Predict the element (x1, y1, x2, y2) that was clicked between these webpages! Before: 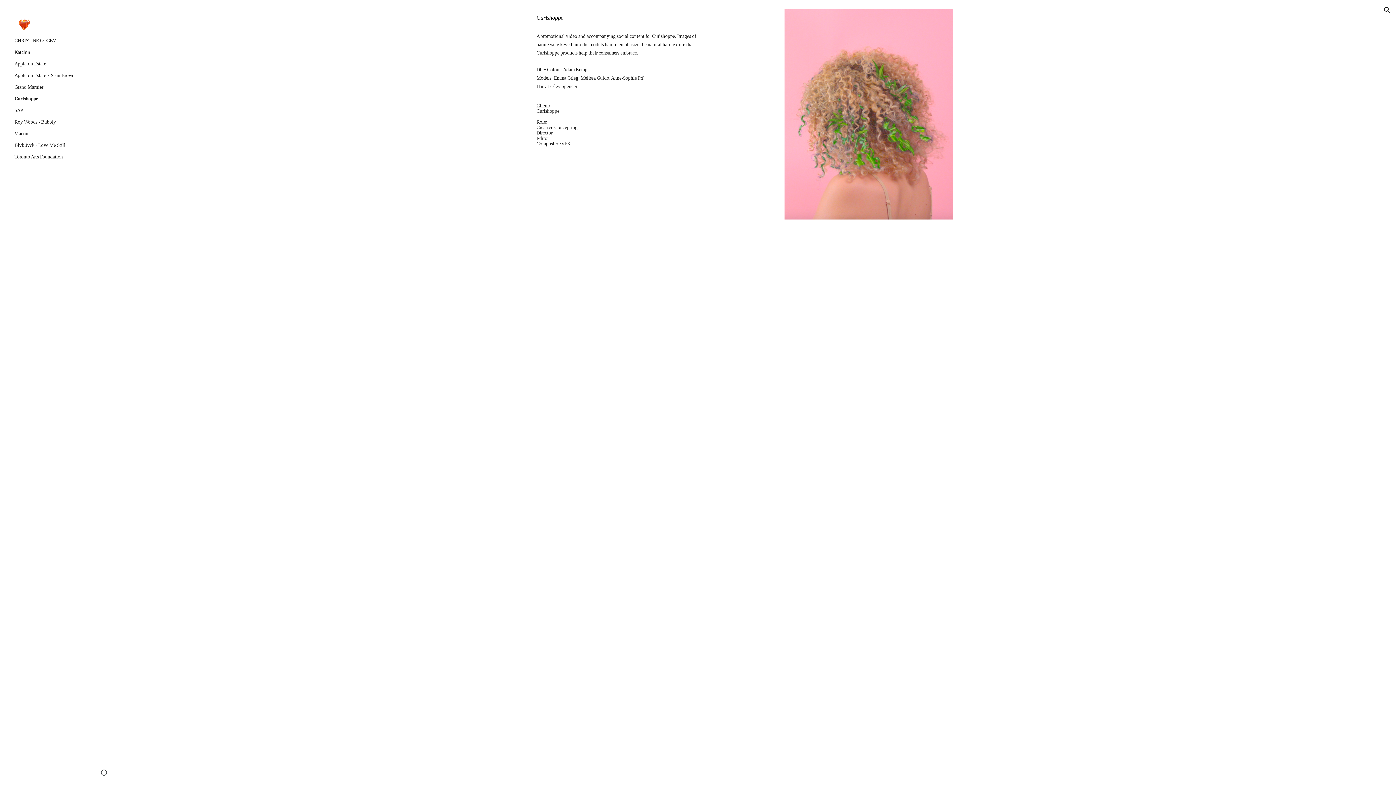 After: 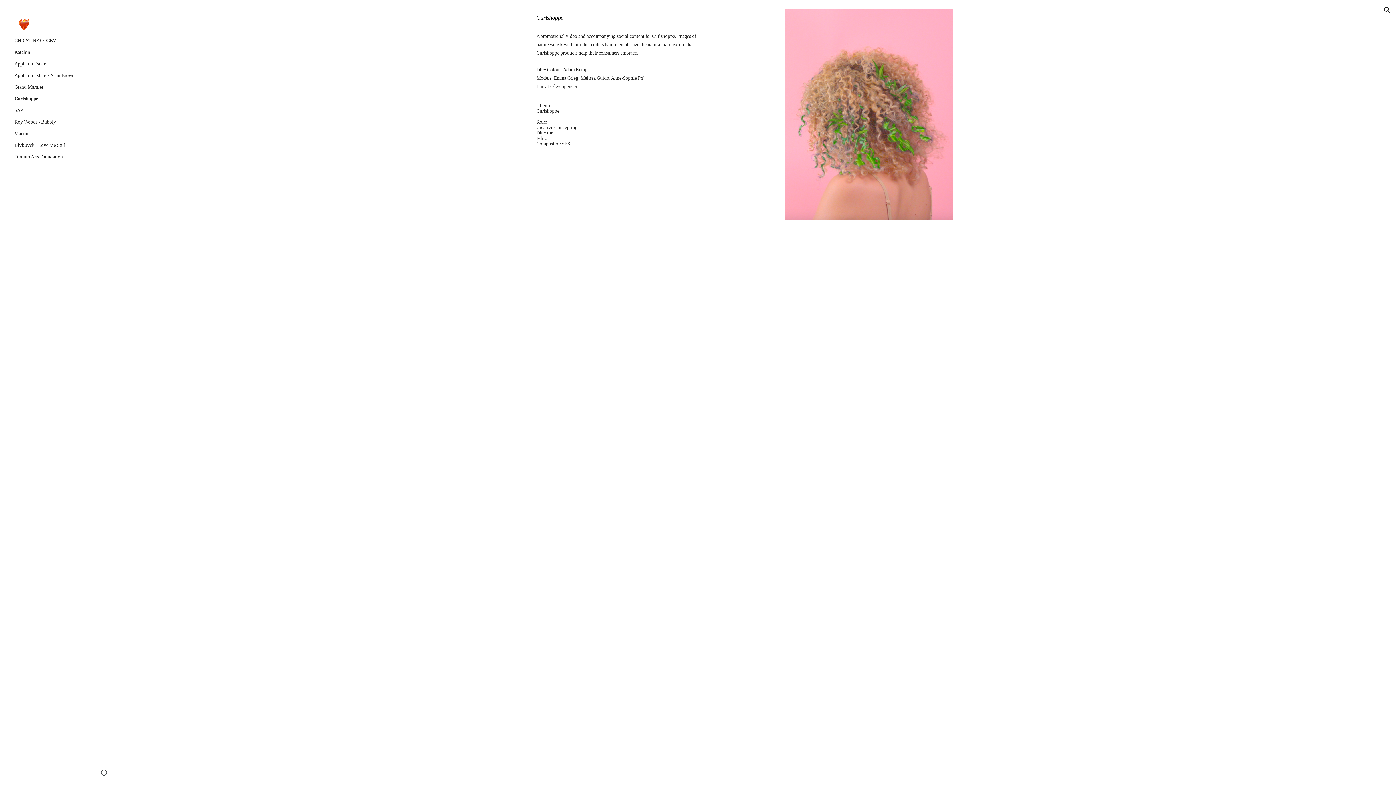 Action: bbox: (13, 96, 86, 101) label: Curlshoppe